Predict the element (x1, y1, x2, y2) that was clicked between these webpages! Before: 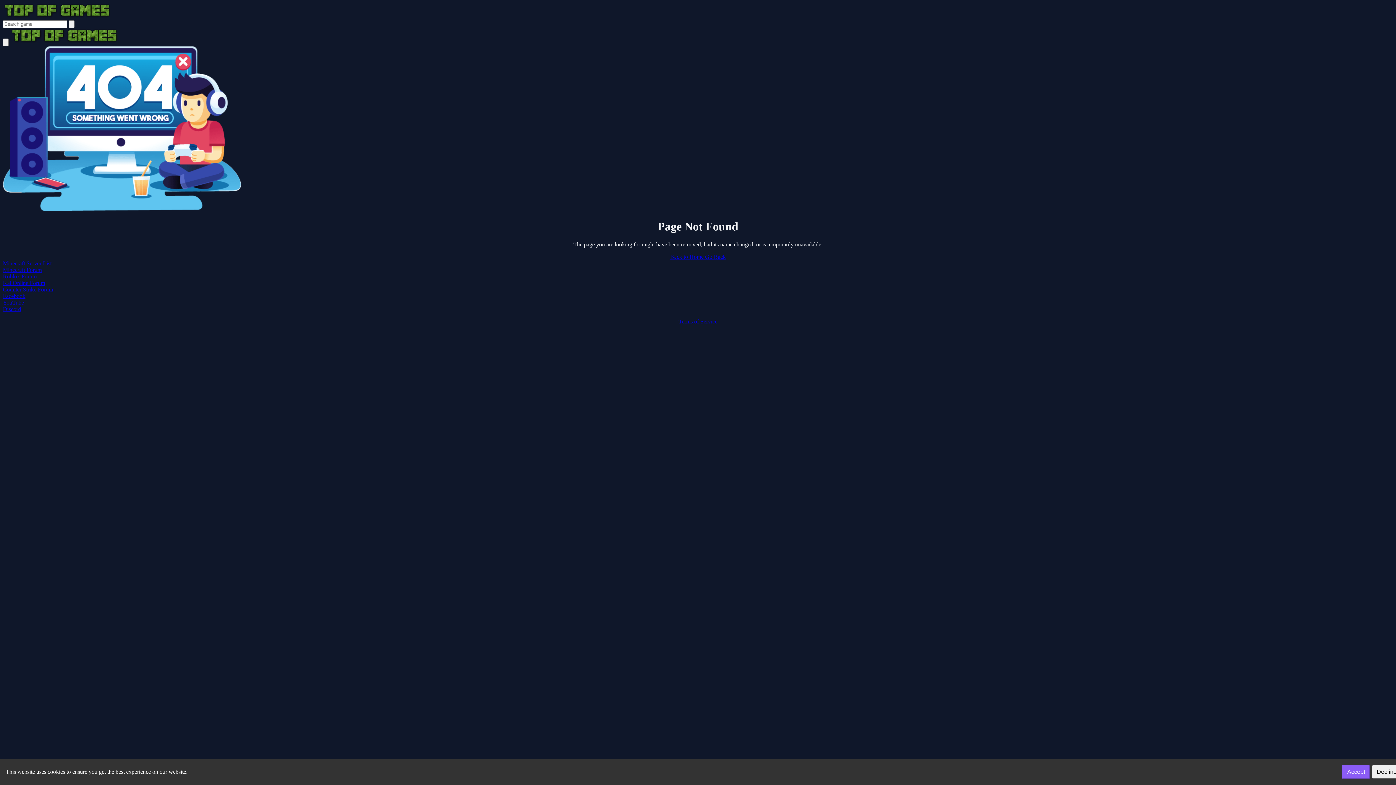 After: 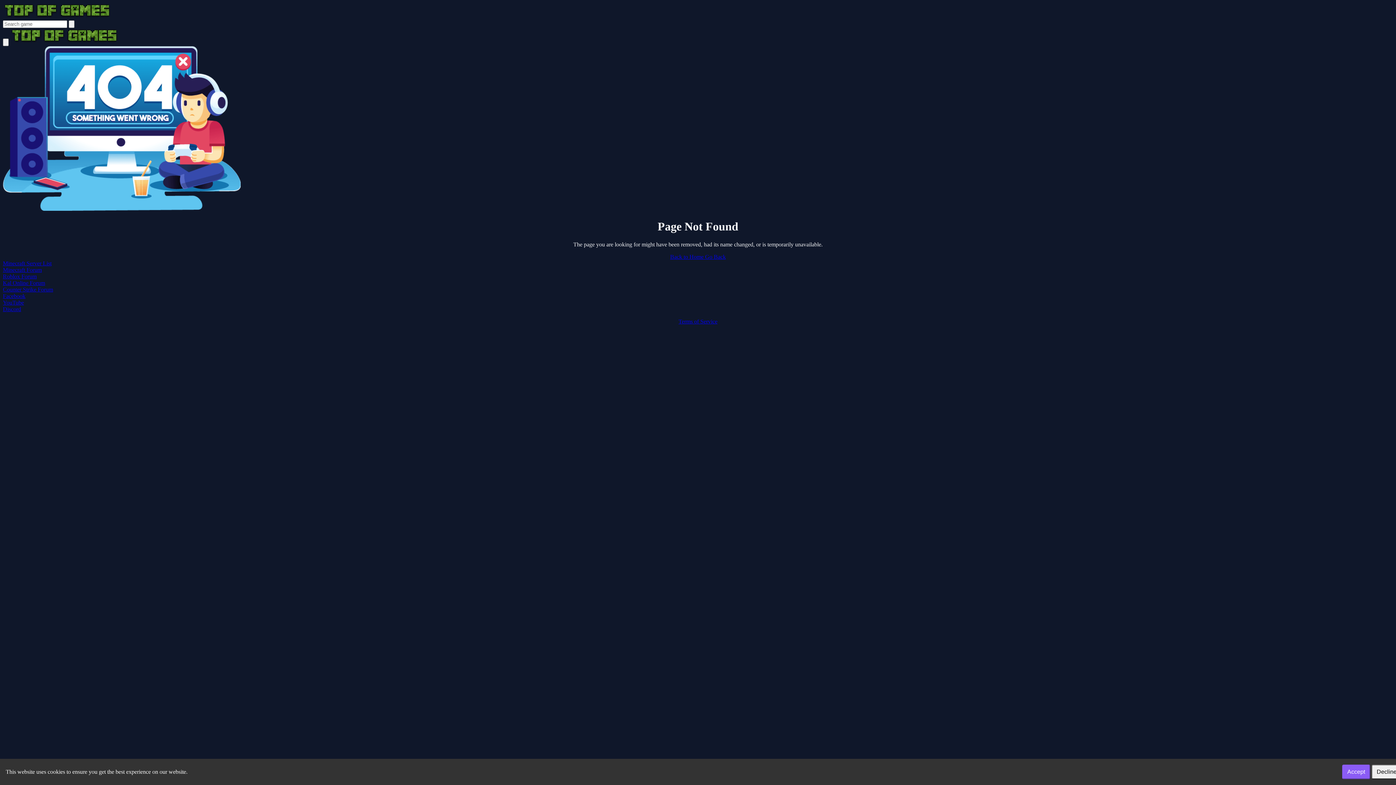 Action: label: Facebook bbox: (2, 293, 25, 299)